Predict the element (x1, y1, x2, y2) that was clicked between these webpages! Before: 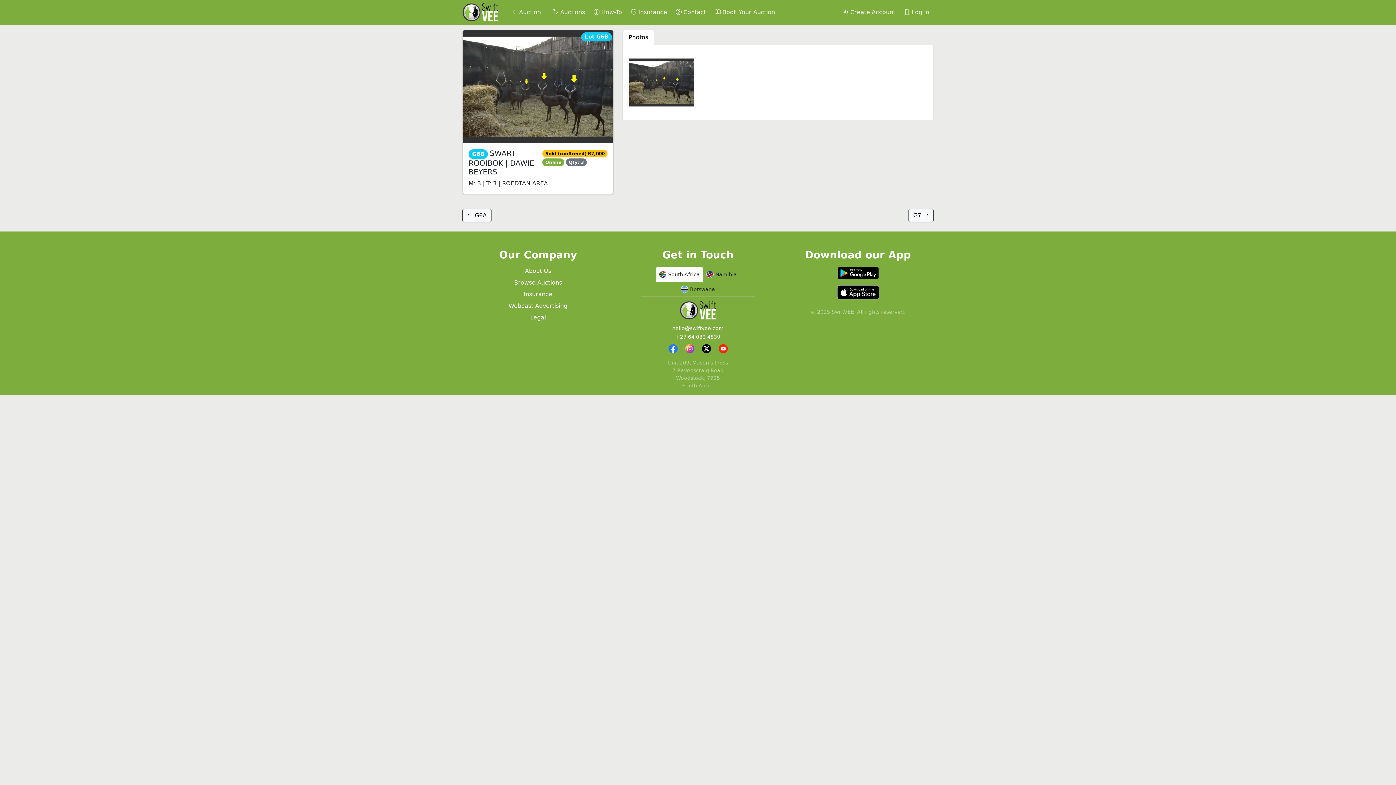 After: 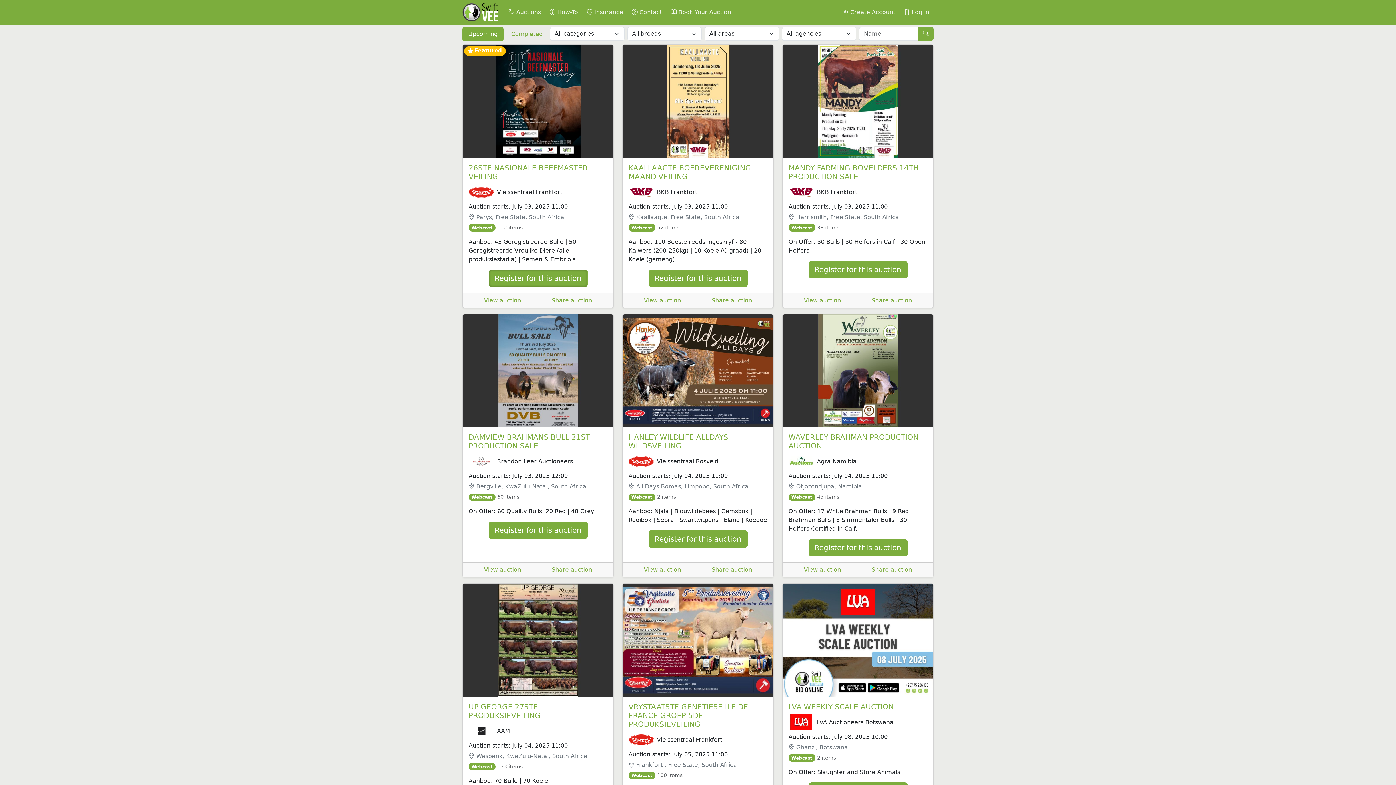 Action: bbox: (514, 279, 562, 286) label: Browse Auctions